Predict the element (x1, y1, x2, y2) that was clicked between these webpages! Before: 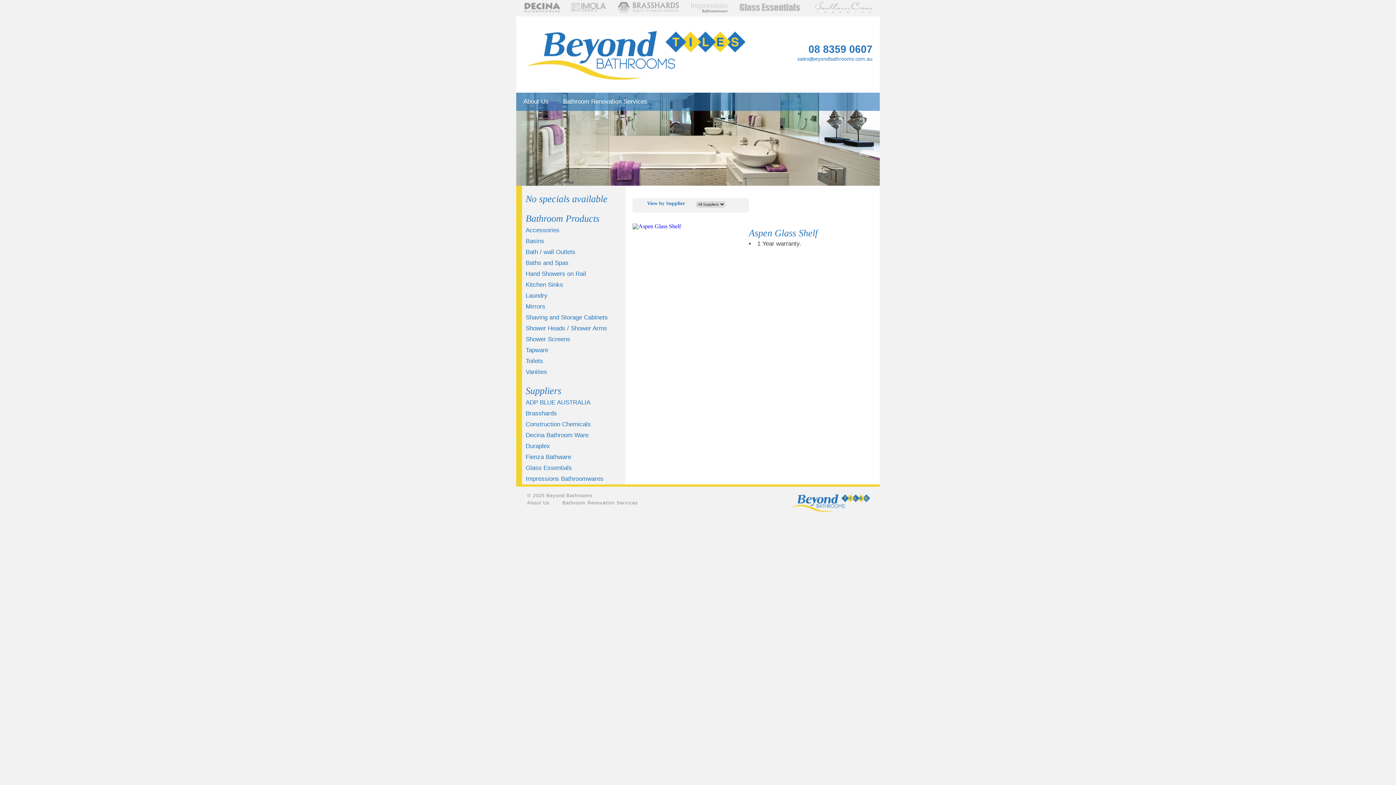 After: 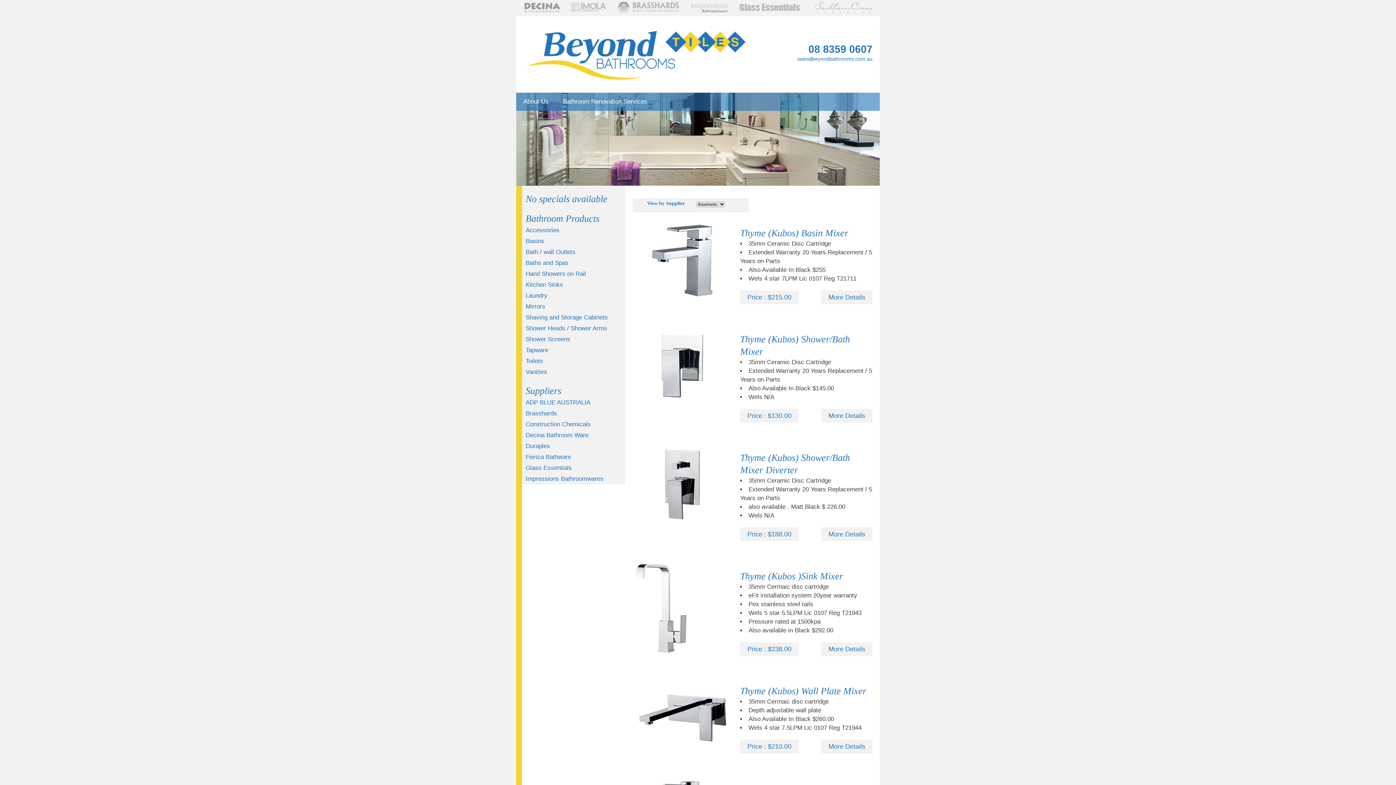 Action: bbox: (617, 8, 679, 14)